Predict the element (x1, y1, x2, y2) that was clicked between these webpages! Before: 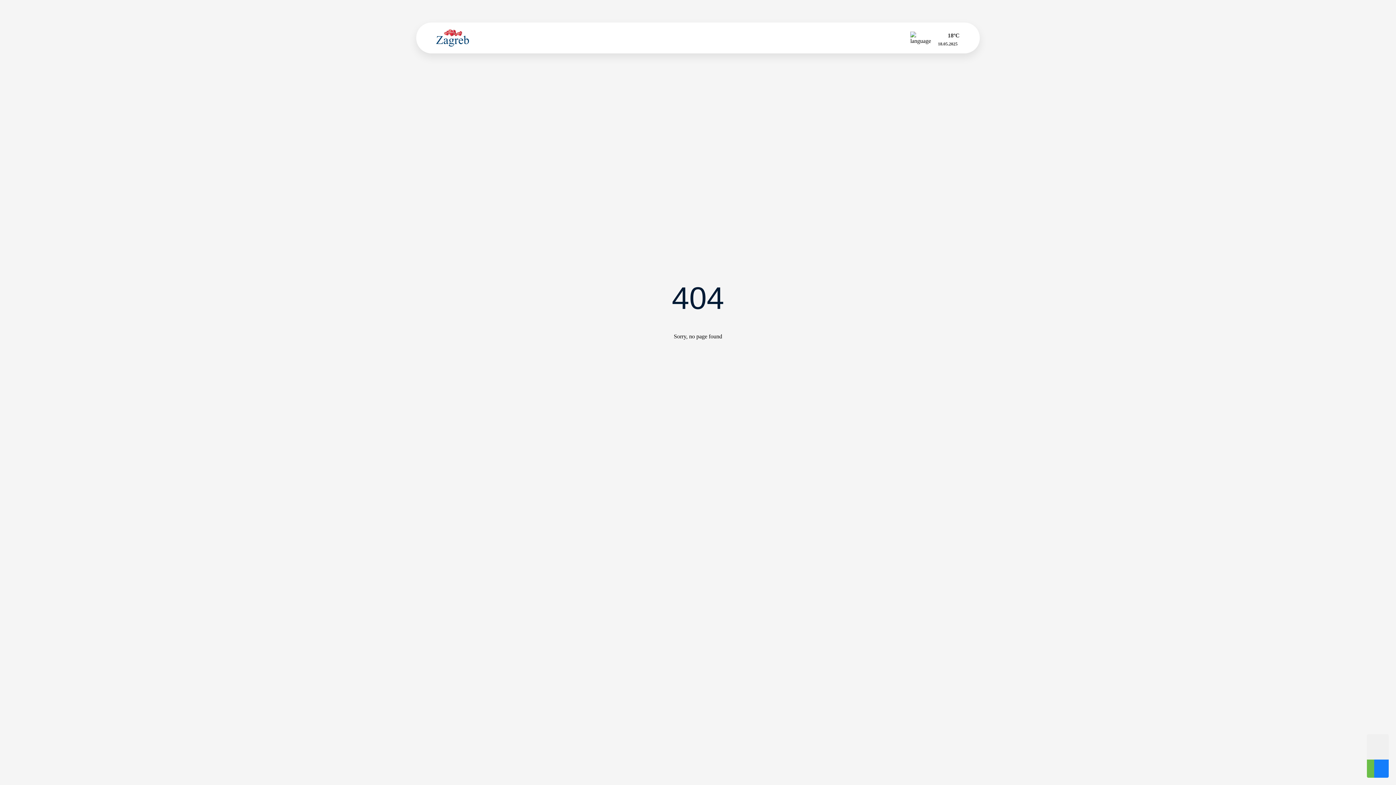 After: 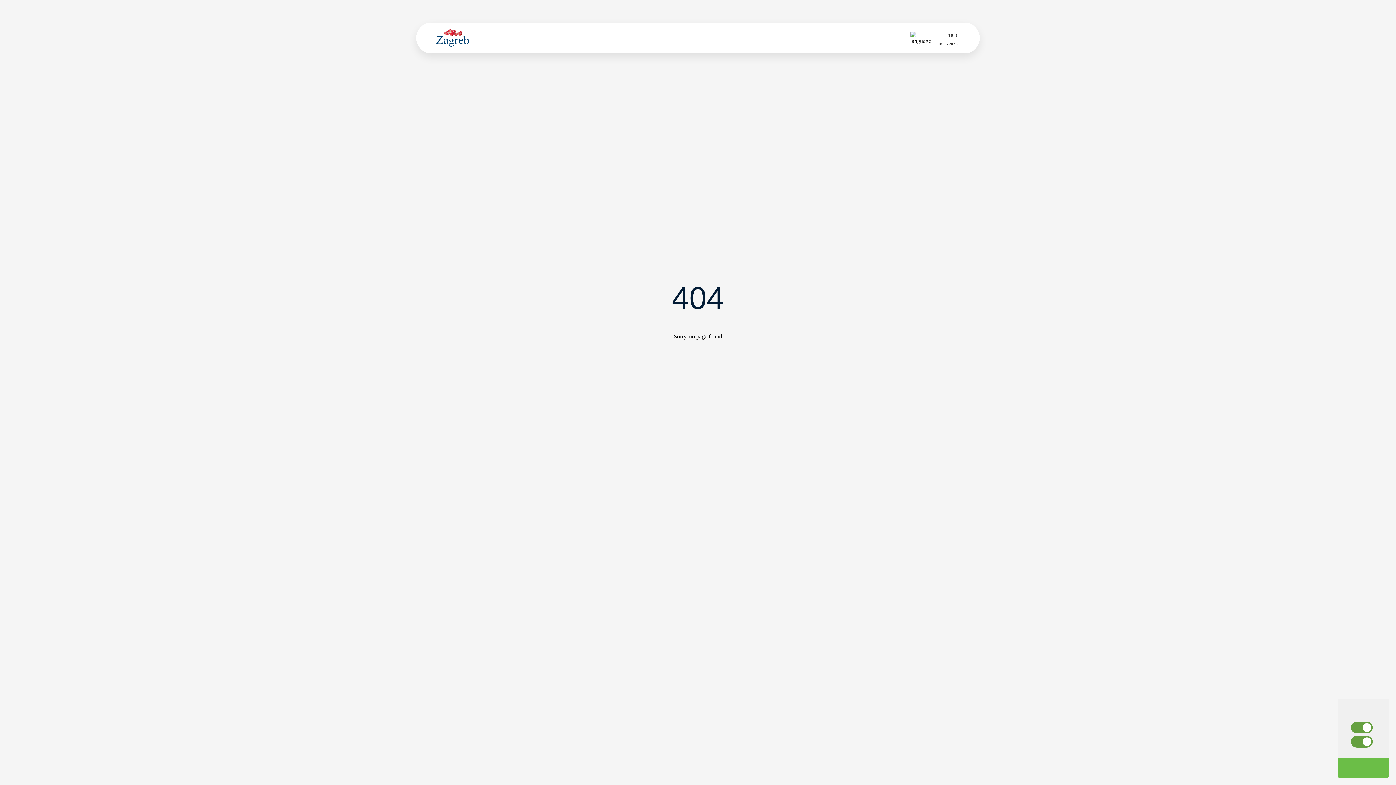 Action: bbox: (1381, 760, 1389, 778)